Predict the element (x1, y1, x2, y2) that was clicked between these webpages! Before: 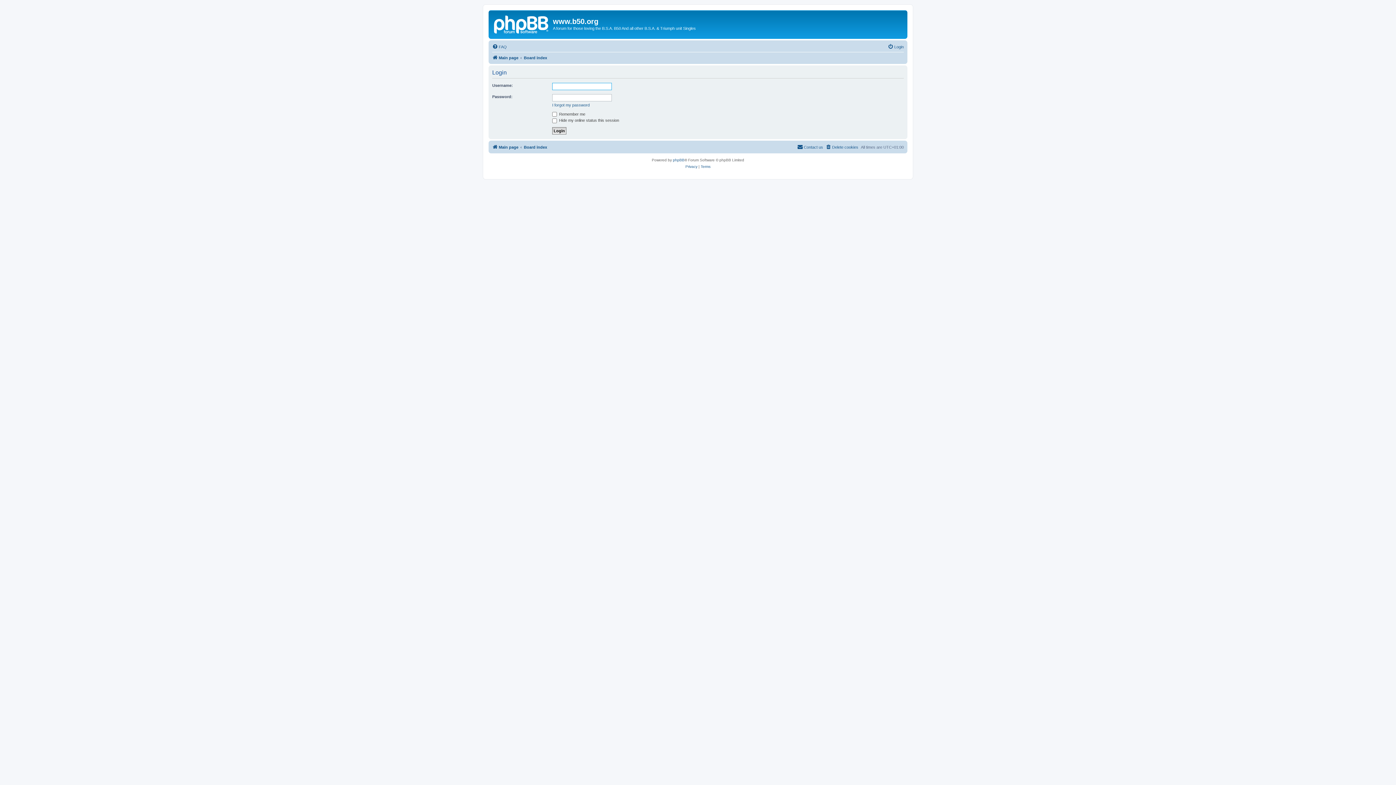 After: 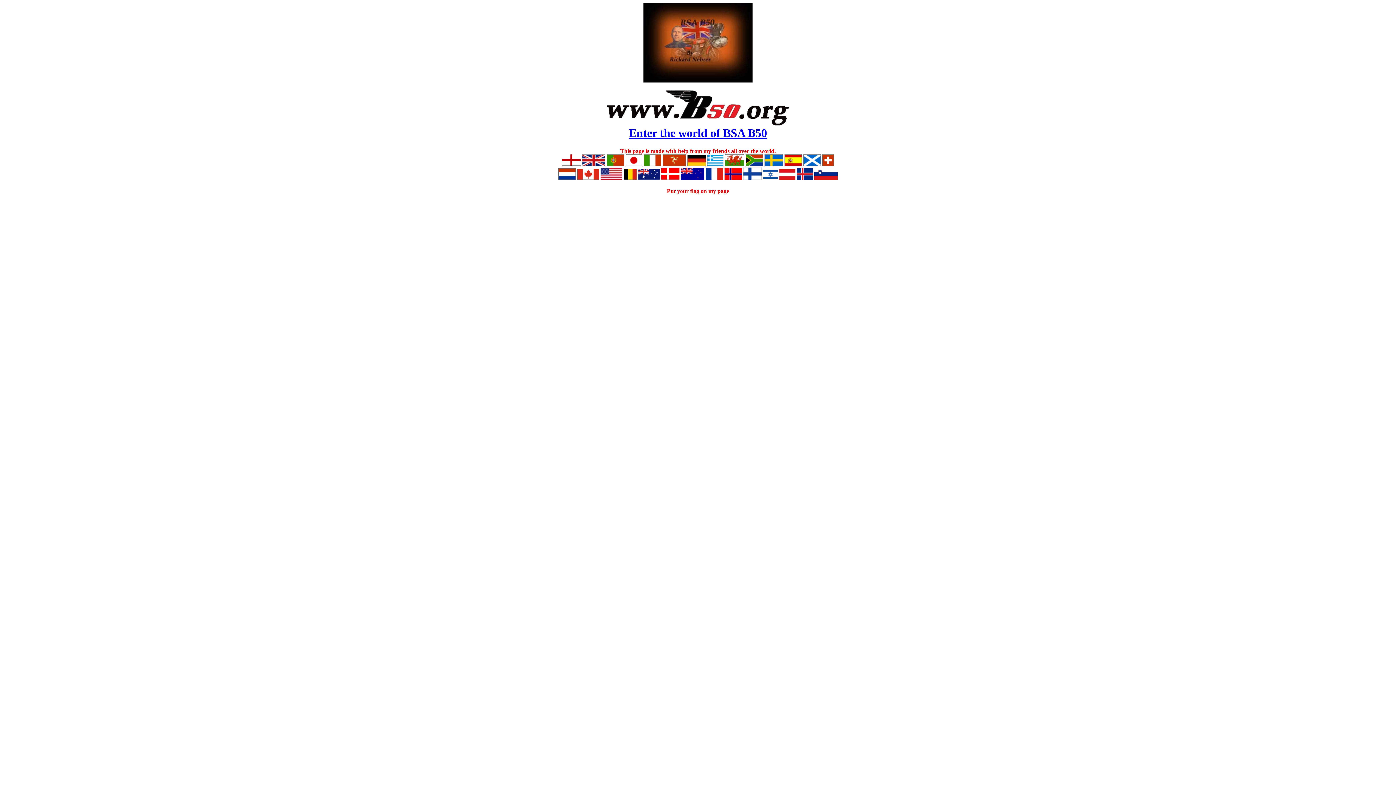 Action: bbox: (490, 12, 553, 35)